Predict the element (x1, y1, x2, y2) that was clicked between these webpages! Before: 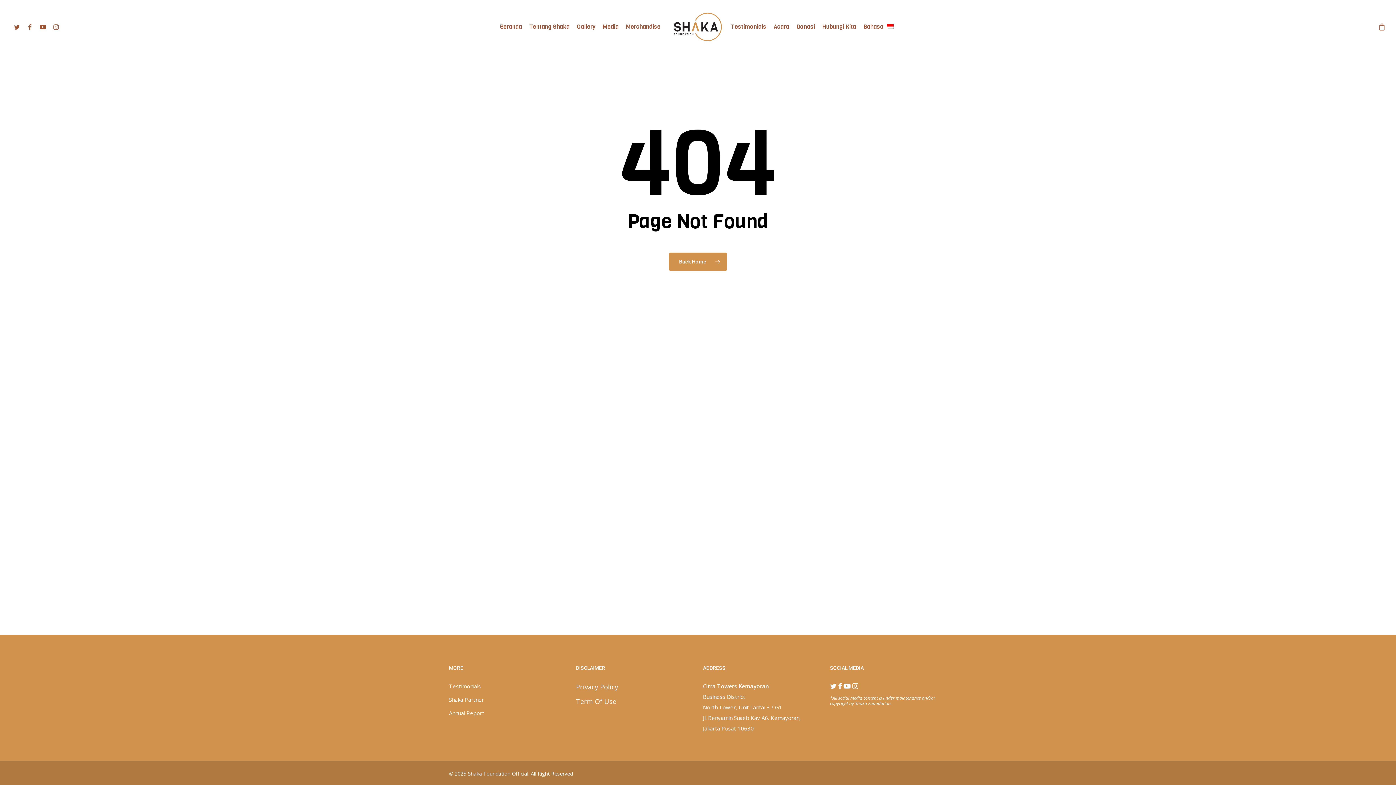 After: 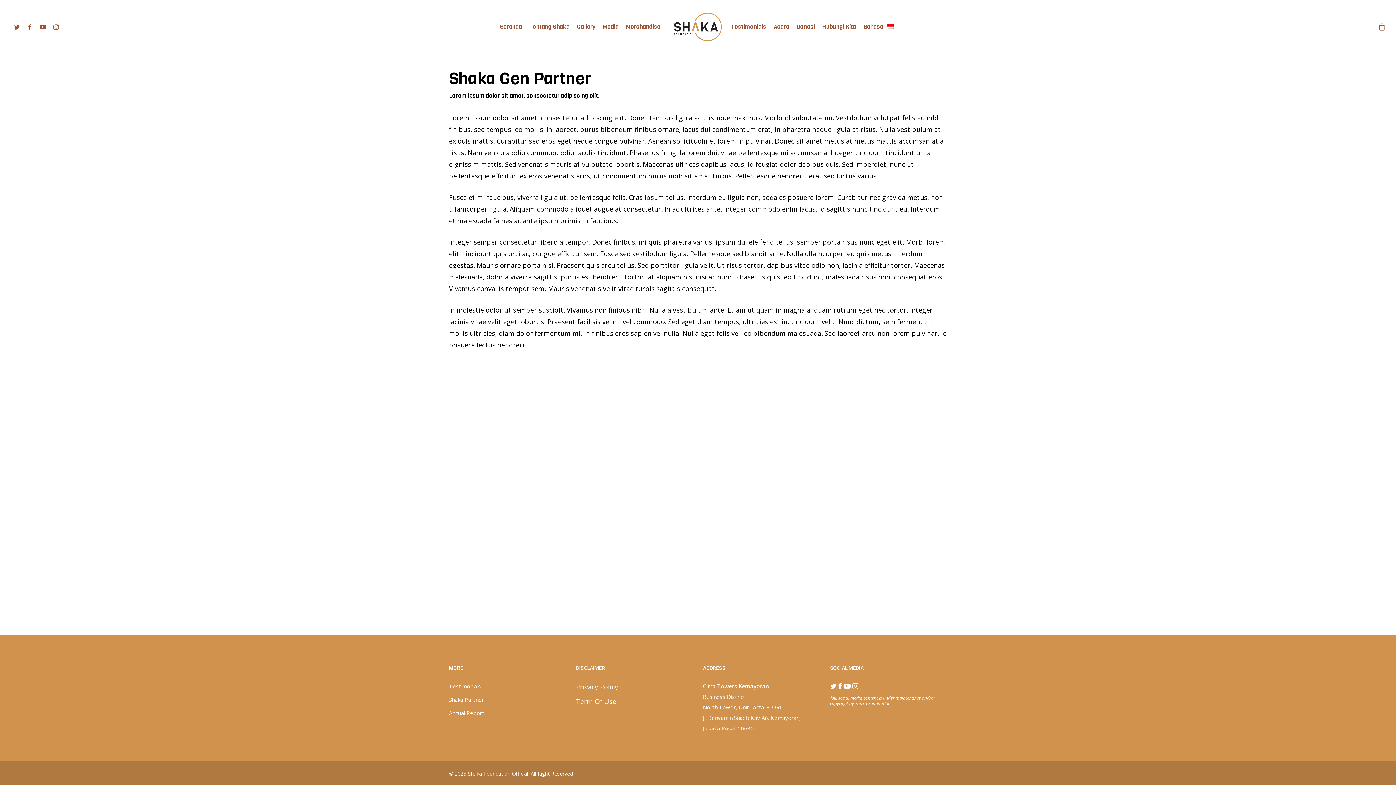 Action: bbox: (449, 694, 566, 705) label: Shaka Partner